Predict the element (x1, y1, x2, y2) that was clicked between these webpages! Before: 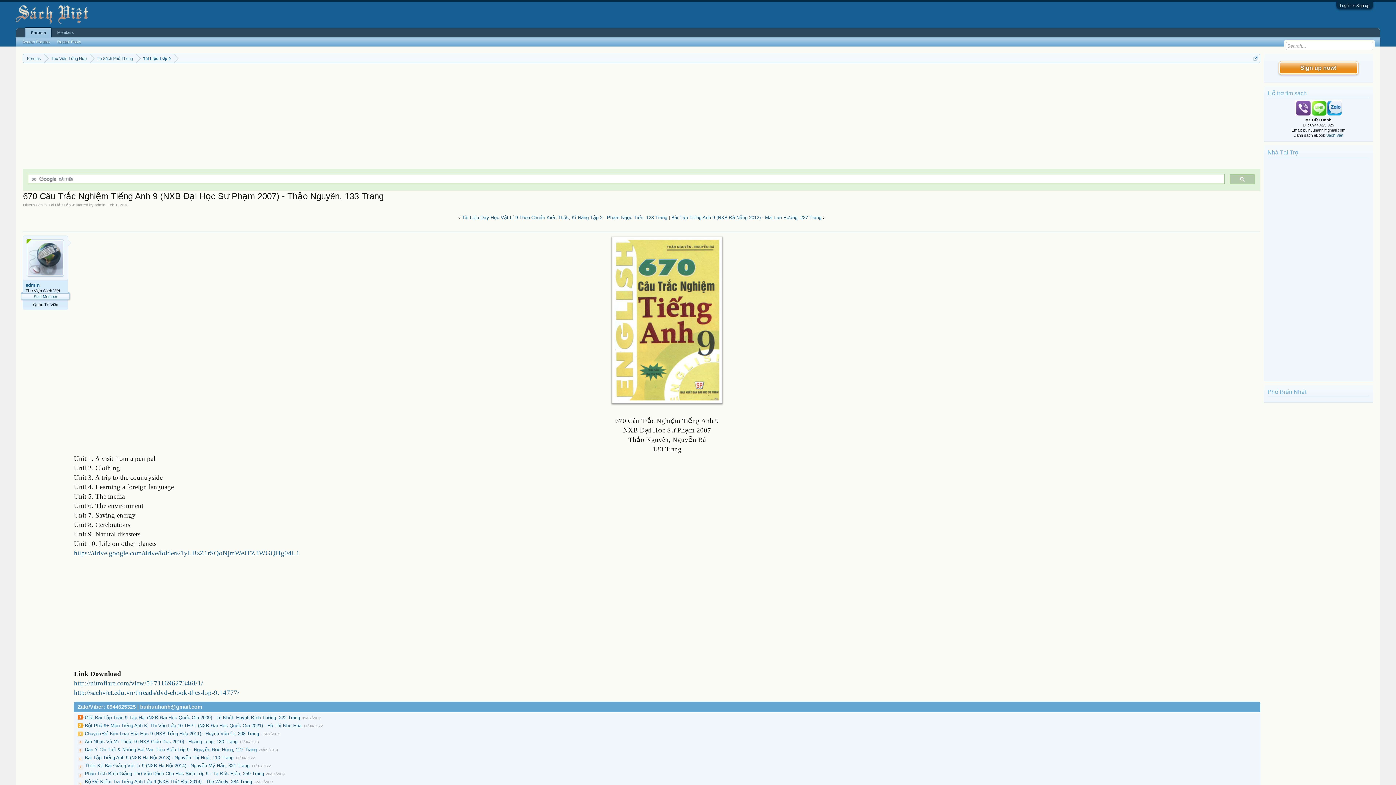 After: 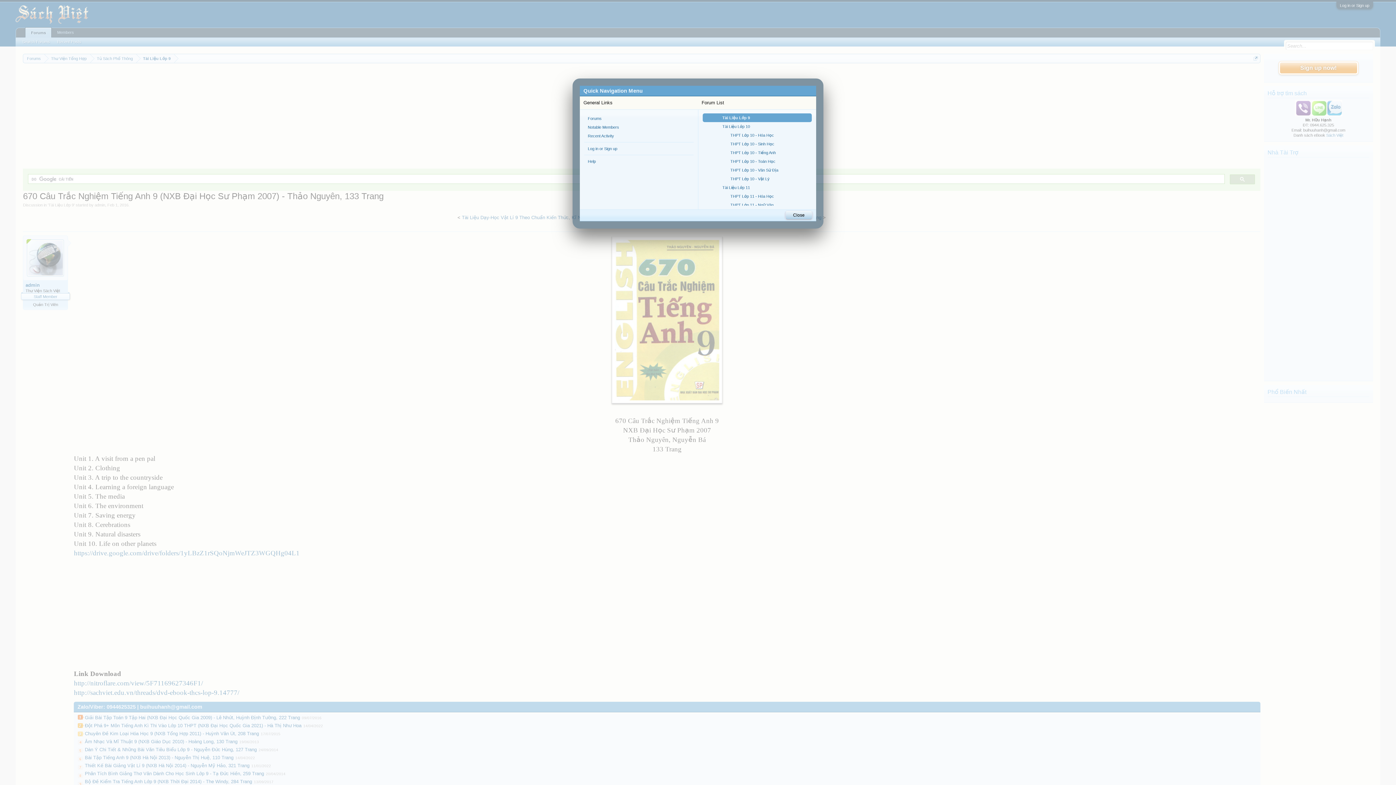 Action: bbox: (1253, 56, 1258, 60)